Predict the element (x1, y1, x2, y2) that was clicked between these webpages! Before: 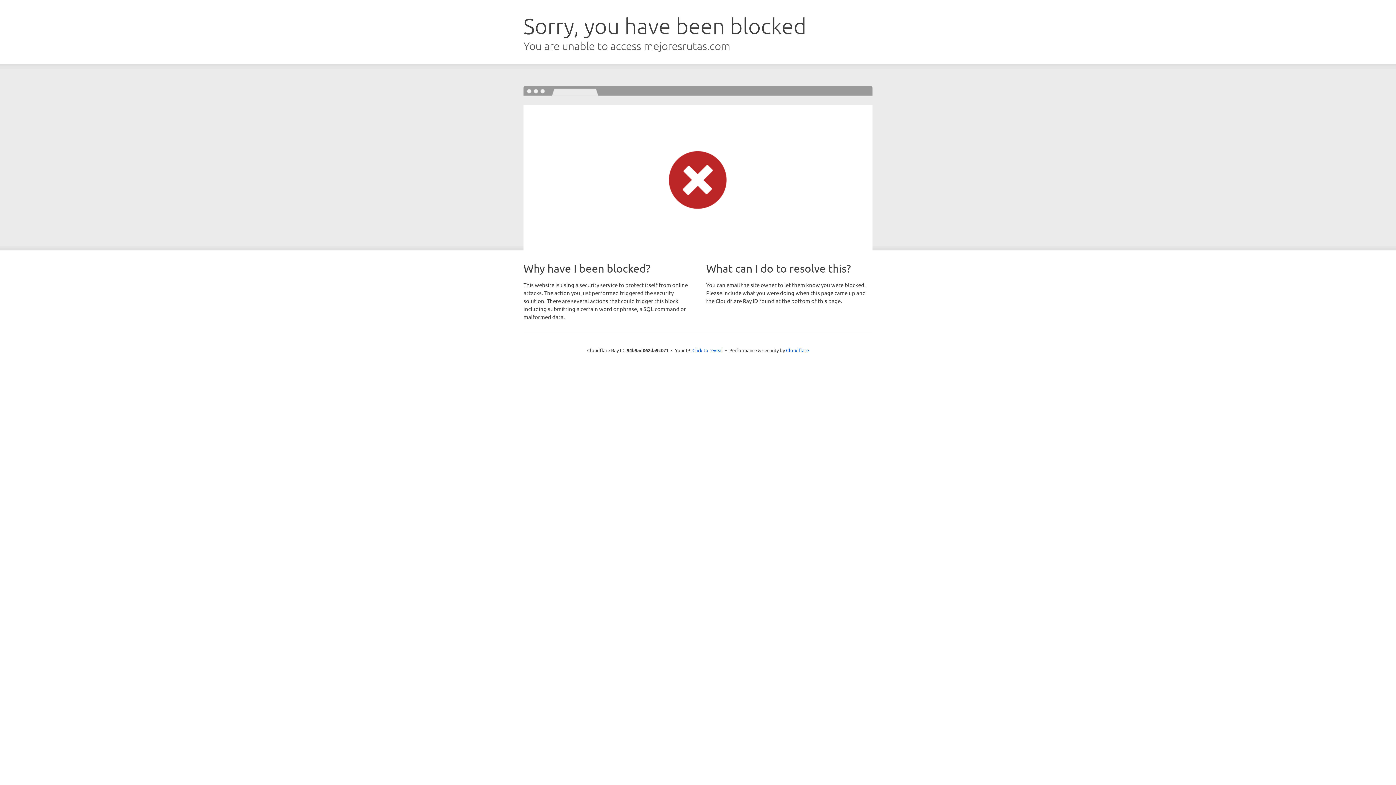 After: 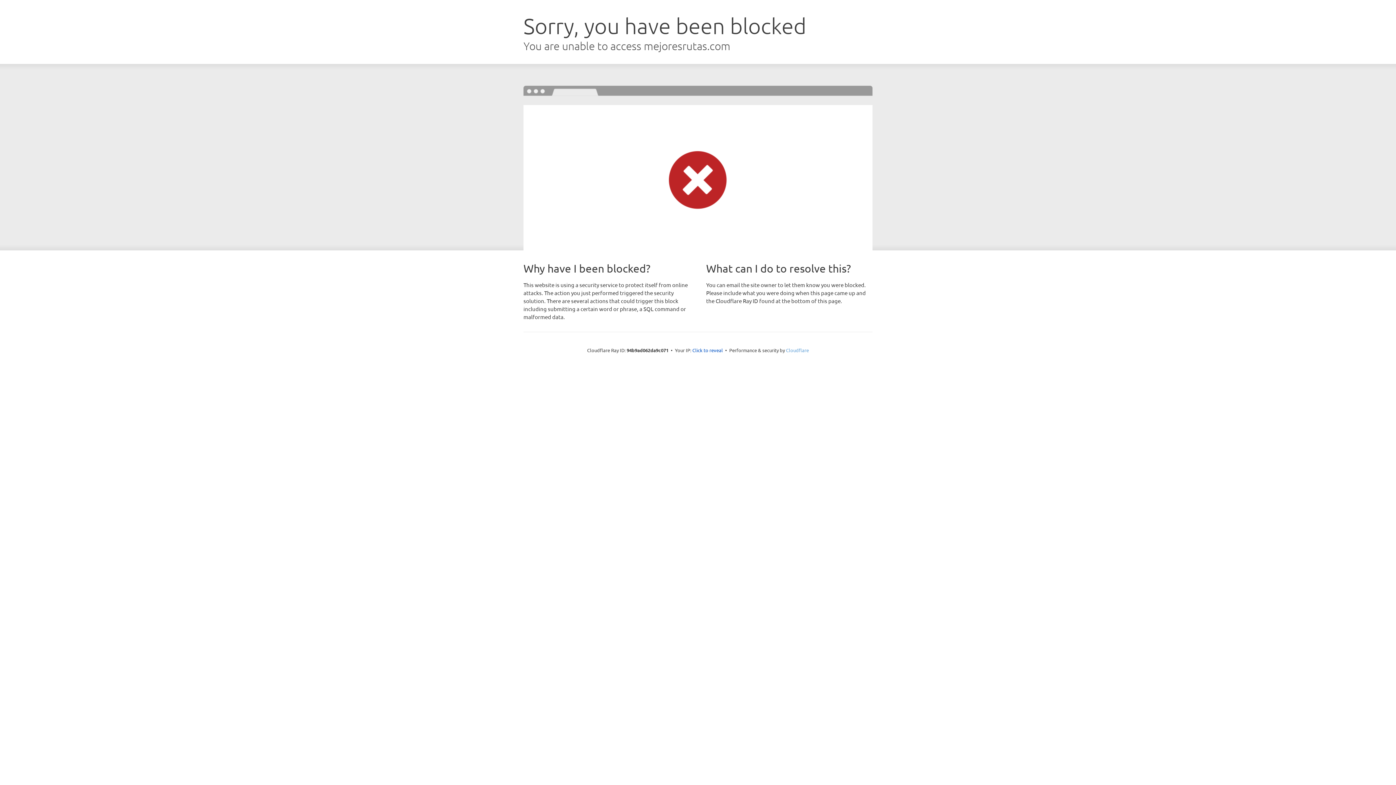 Action: label: Cloudflare bbox: (786, 347, 809, 353)